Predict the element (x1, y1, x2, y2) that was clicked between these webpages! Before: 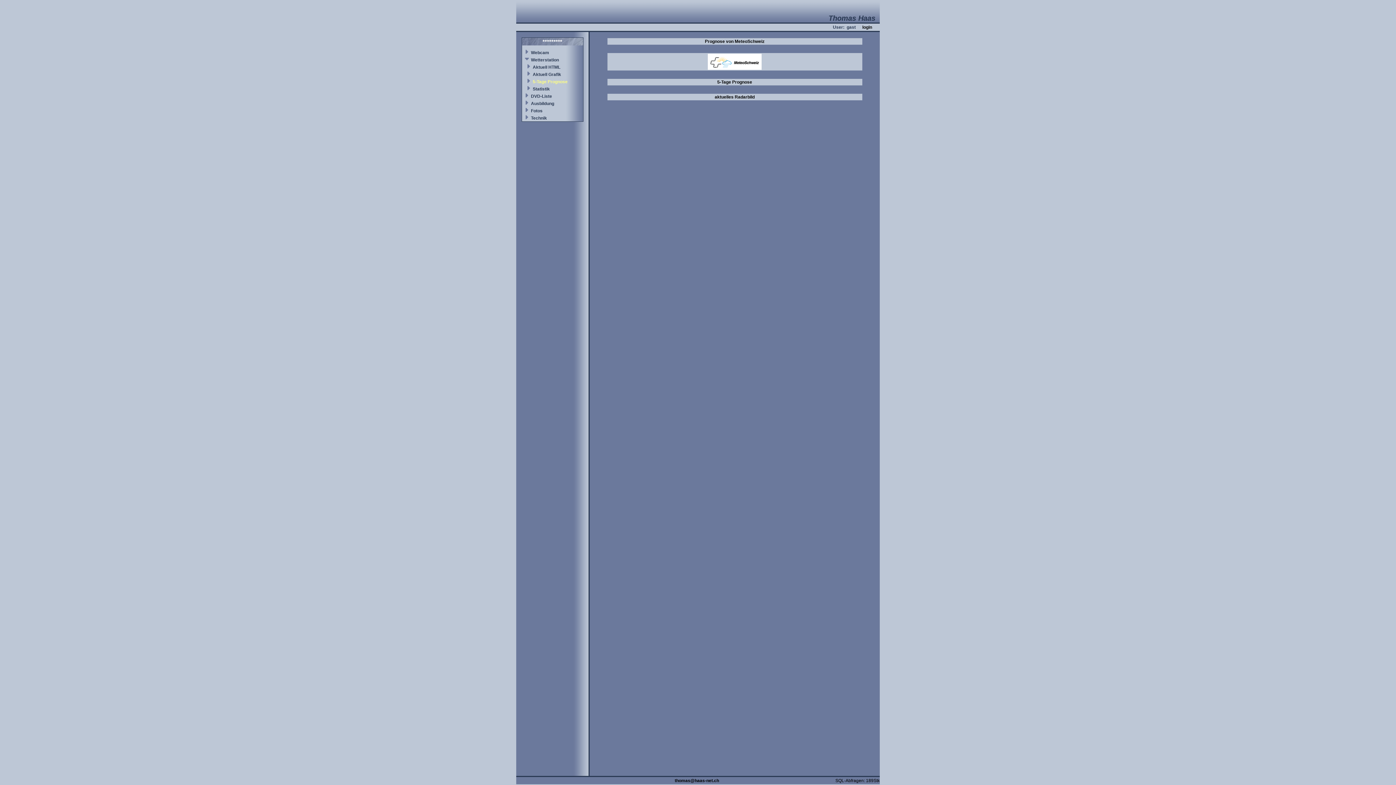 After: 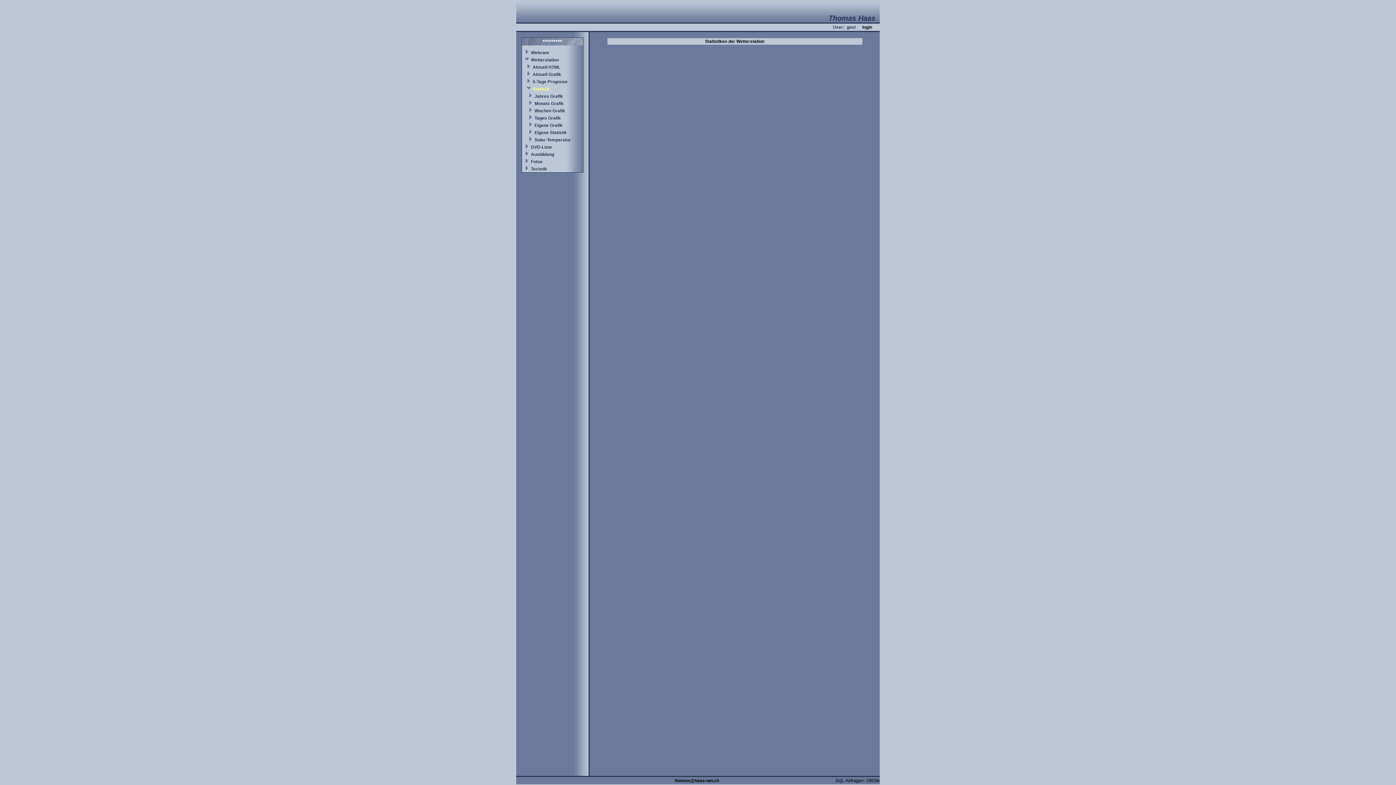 Action: bbox: (532, 86, 550, 91) label: Statistik